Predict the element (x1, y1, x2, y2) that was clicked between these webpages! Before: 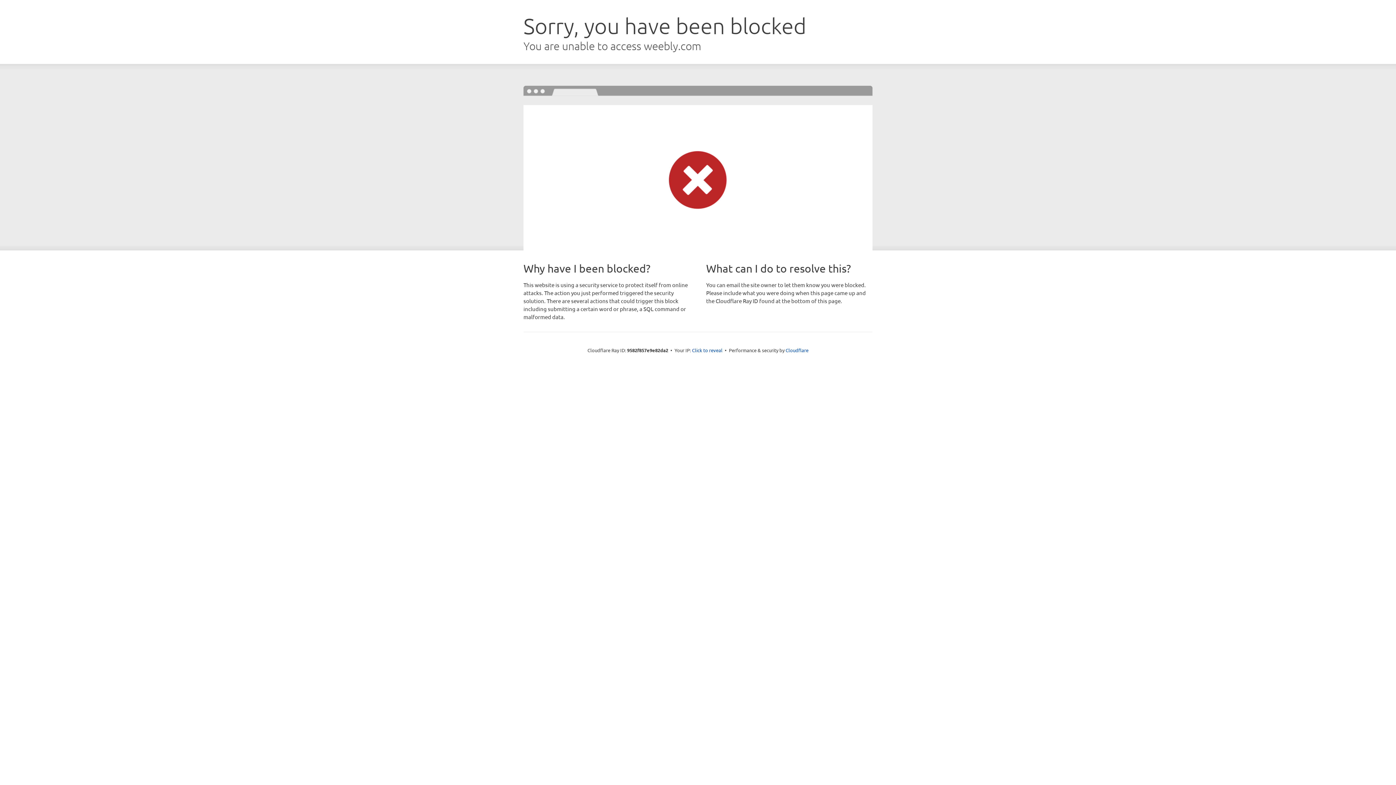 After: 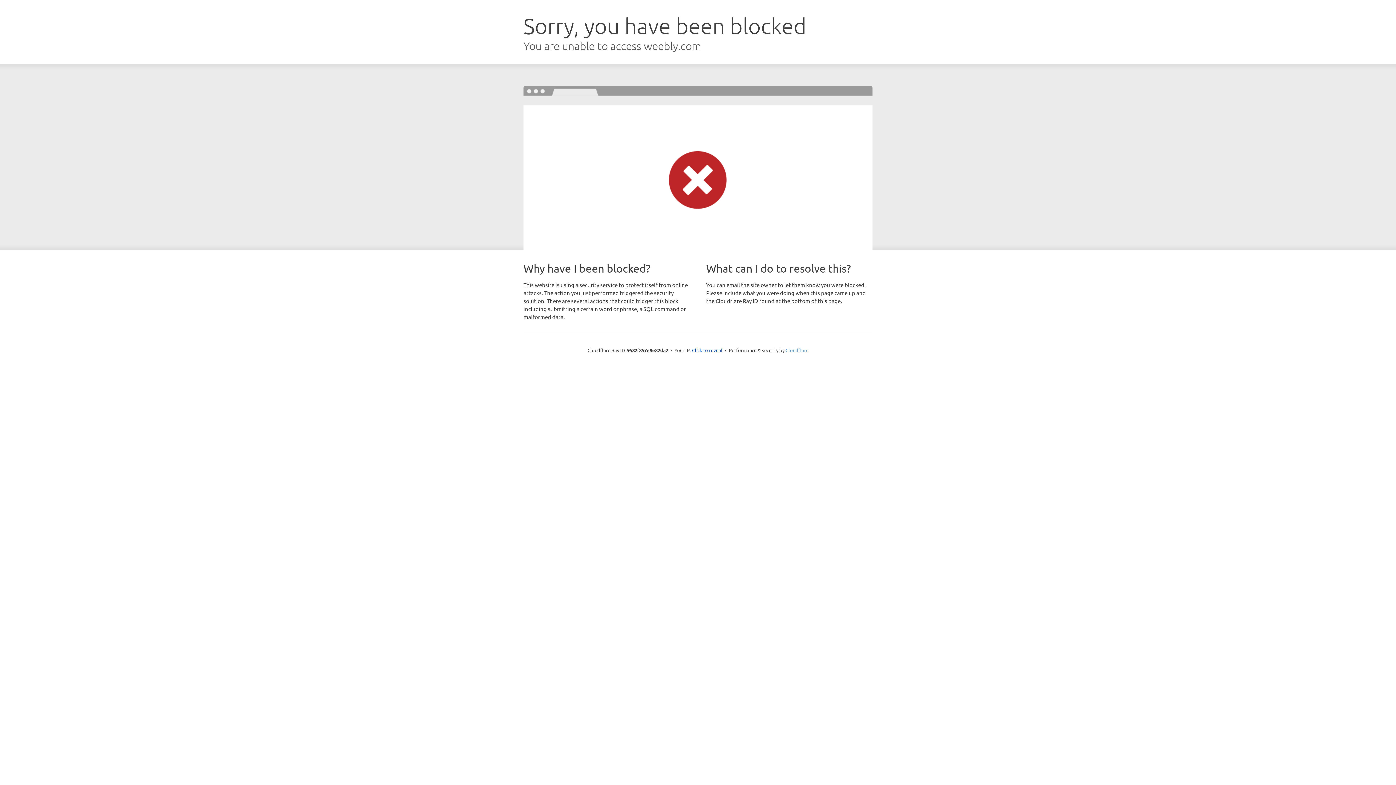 Action: bbox: (785, 347, 808, 353) label: Cloudflare